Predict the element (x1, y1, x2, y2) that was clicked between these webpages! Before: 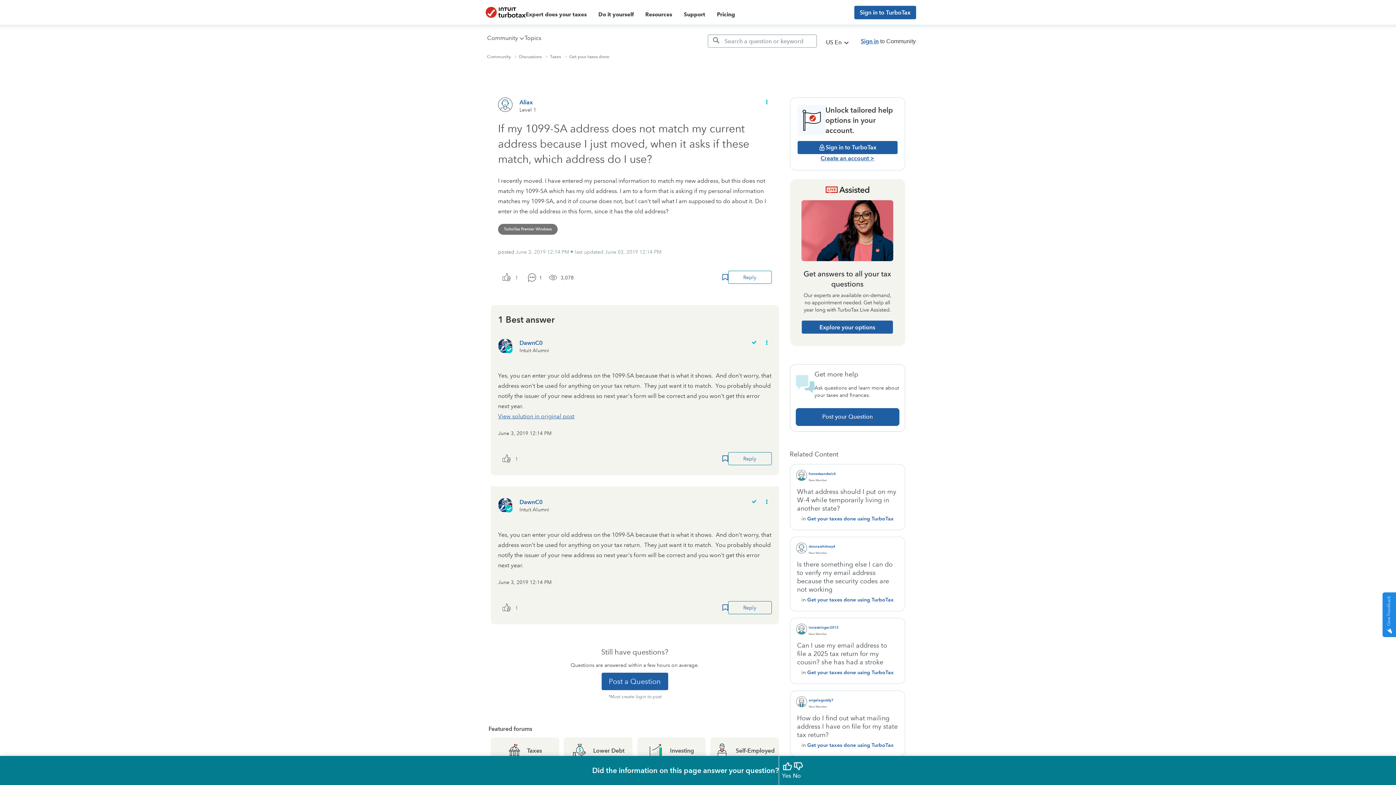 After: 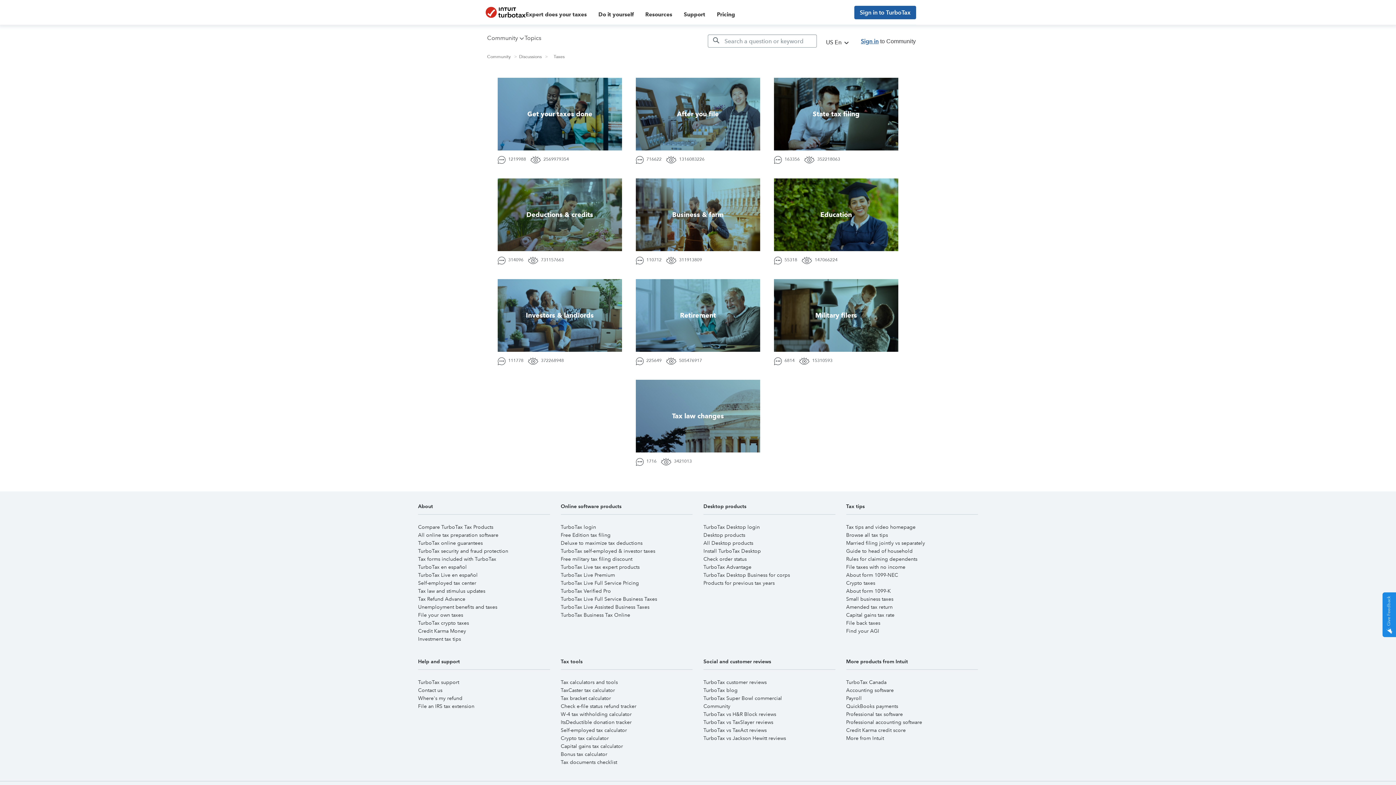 Action: label: Taxes bbox: (550, 54, 561, 59)